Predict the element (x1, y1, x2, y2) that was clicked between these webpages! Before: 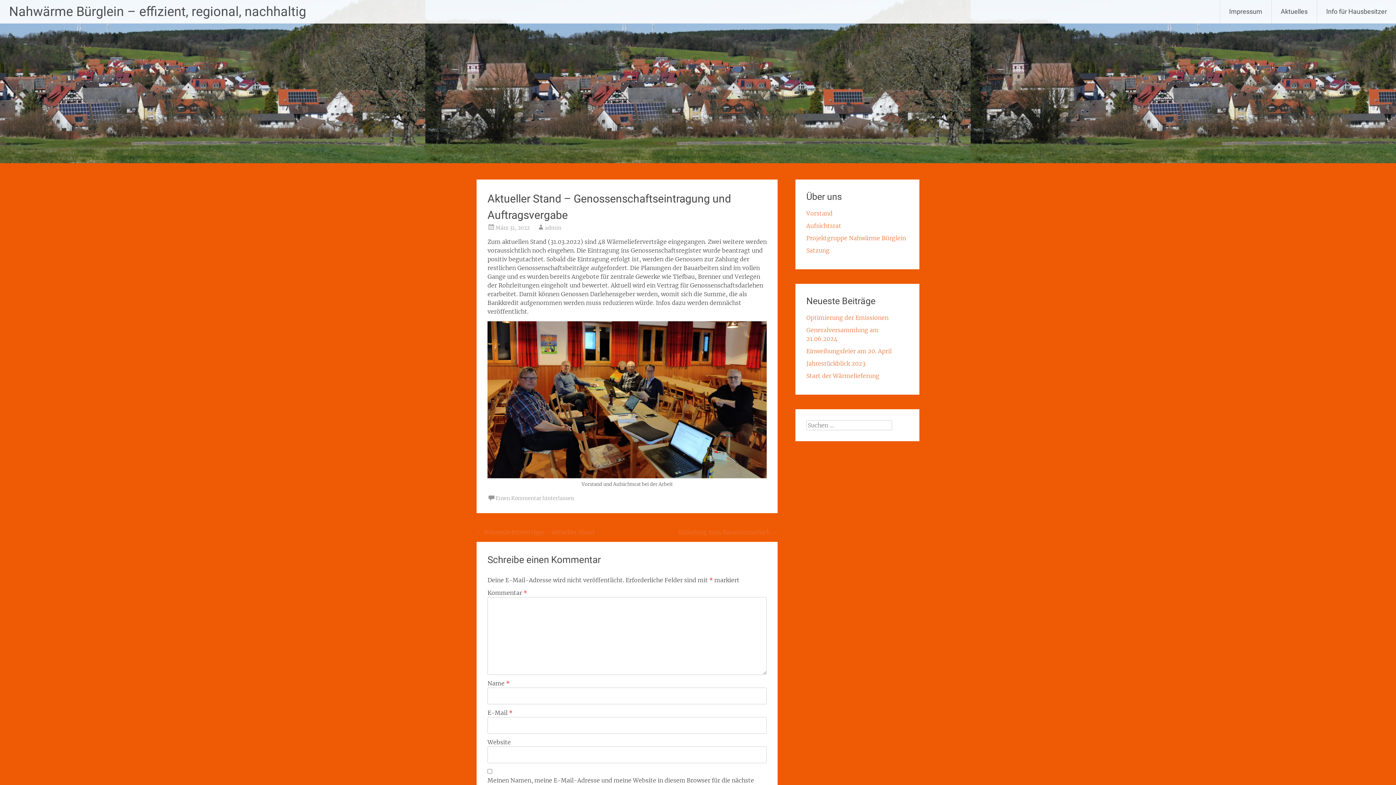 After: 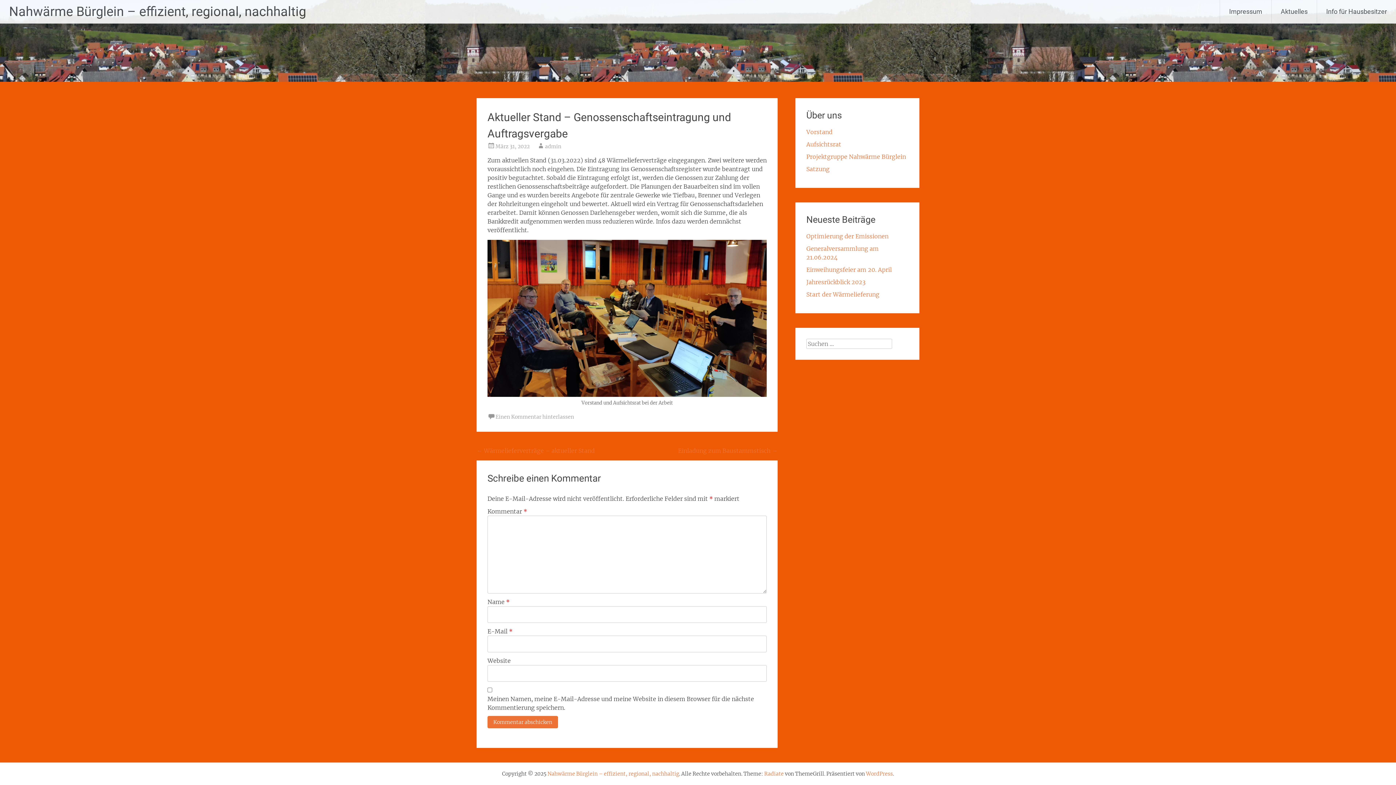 Action: bbox: (495, 495, 574, 501) label: Einen Kommentar hinterlassen